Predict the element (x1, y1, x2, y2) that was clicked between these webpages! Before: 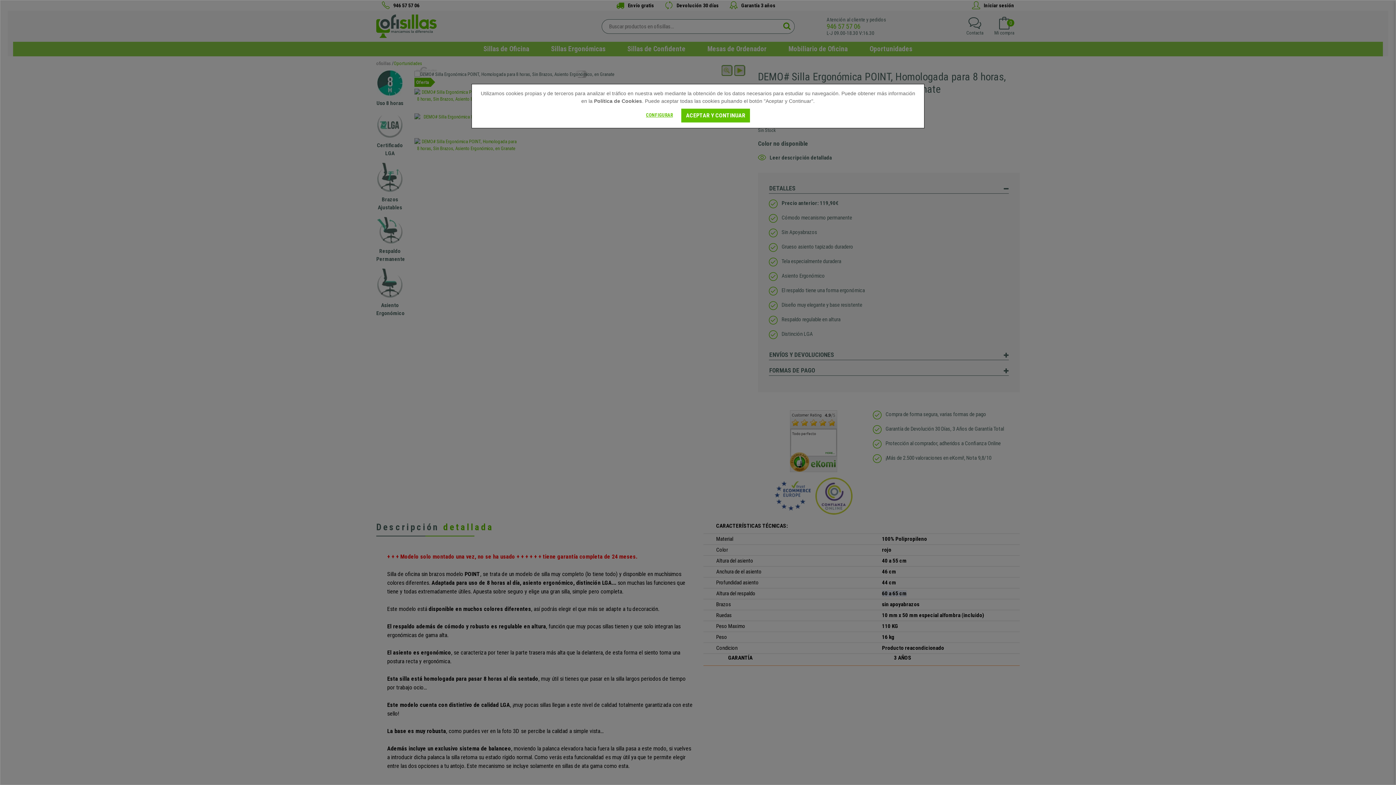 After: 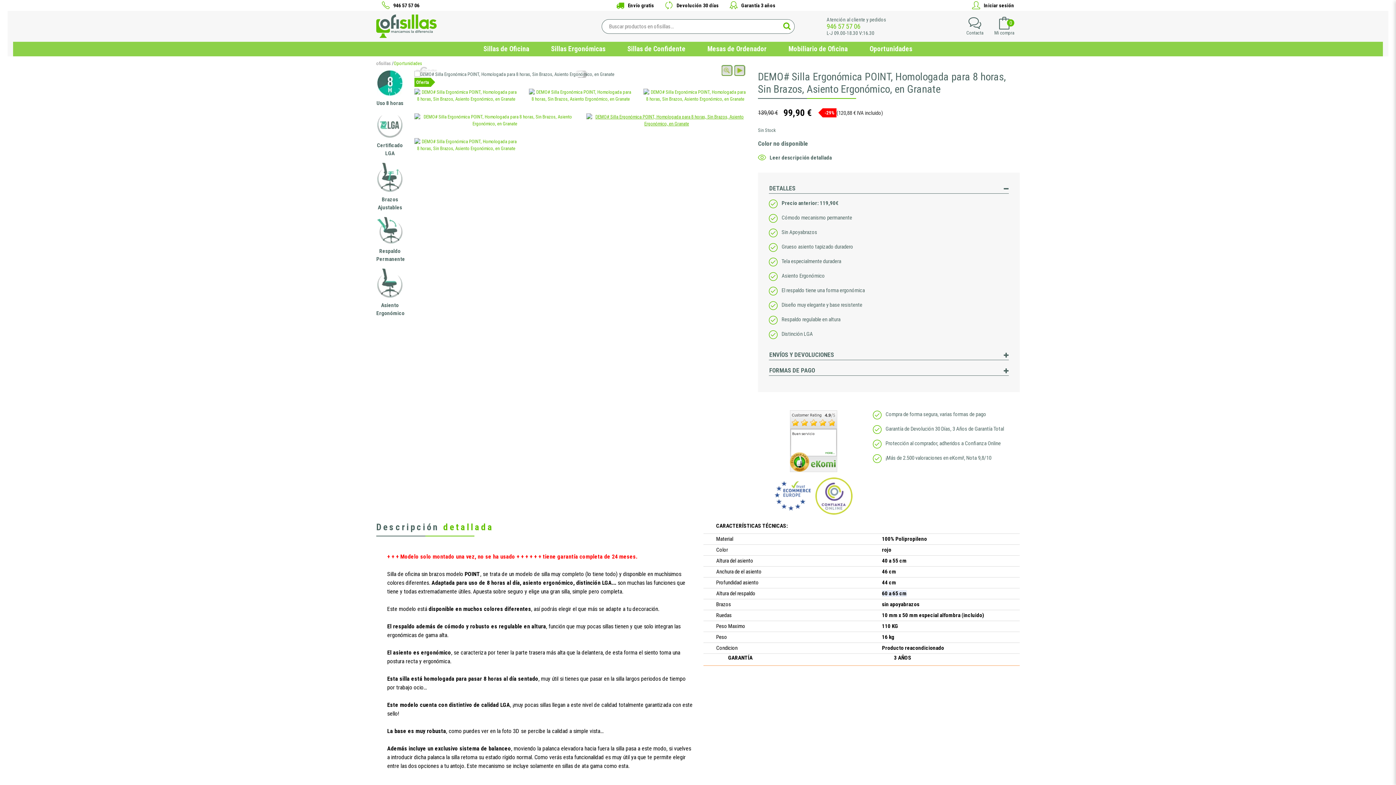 Action: label: ACEPTAR Y CONTINUAR bbox: (681, 108, 750, 122)